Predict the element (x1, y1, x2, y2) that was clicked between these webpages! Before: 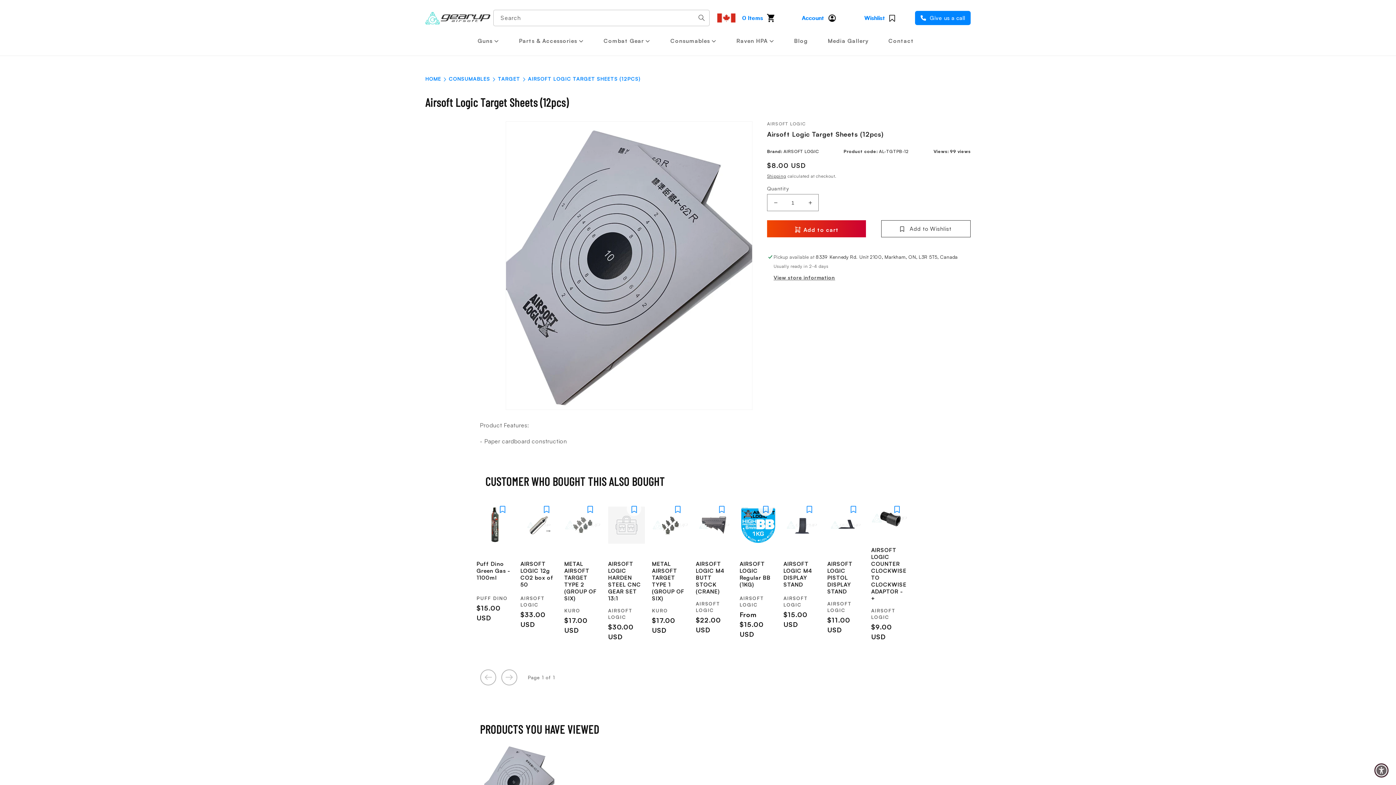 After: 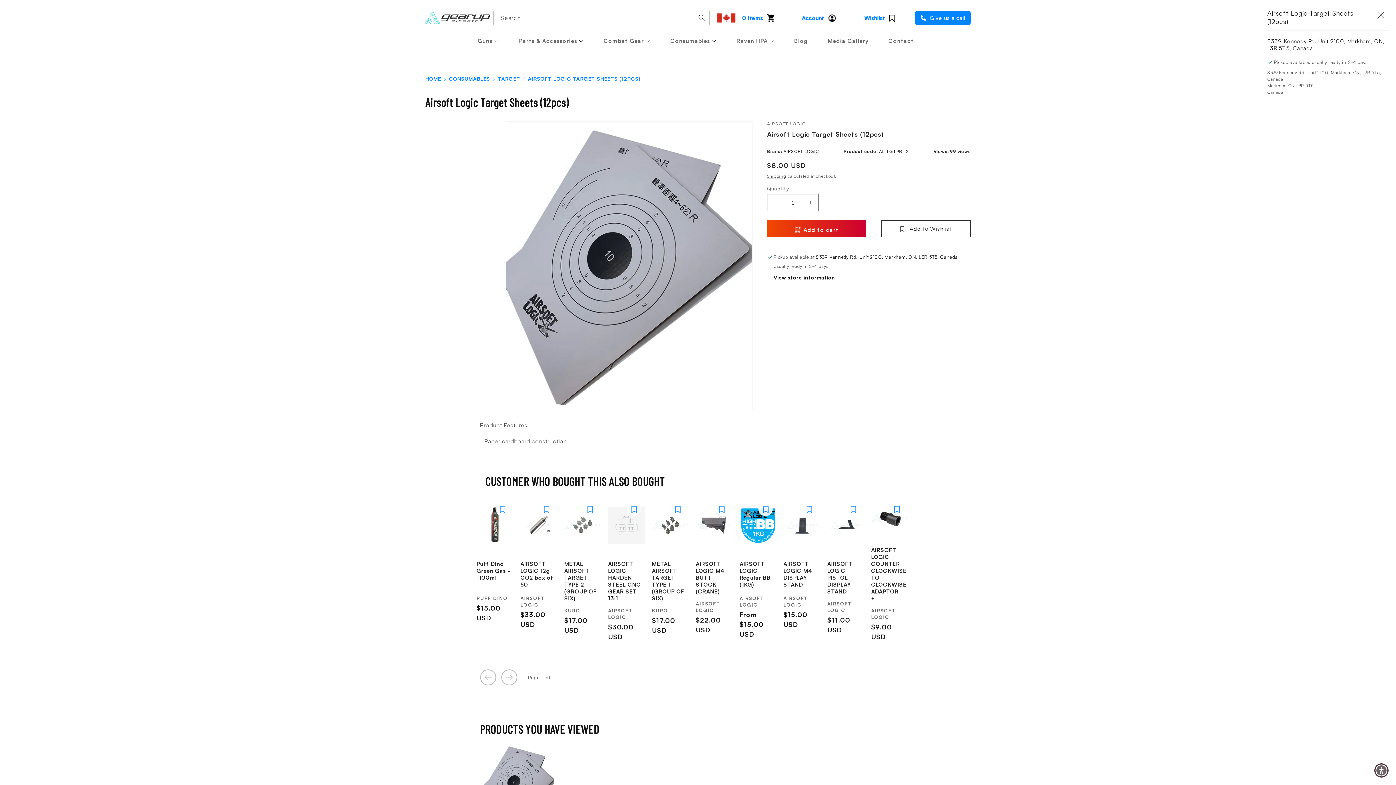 Action: bbox: (773, 274, 835, 281) label: View store information